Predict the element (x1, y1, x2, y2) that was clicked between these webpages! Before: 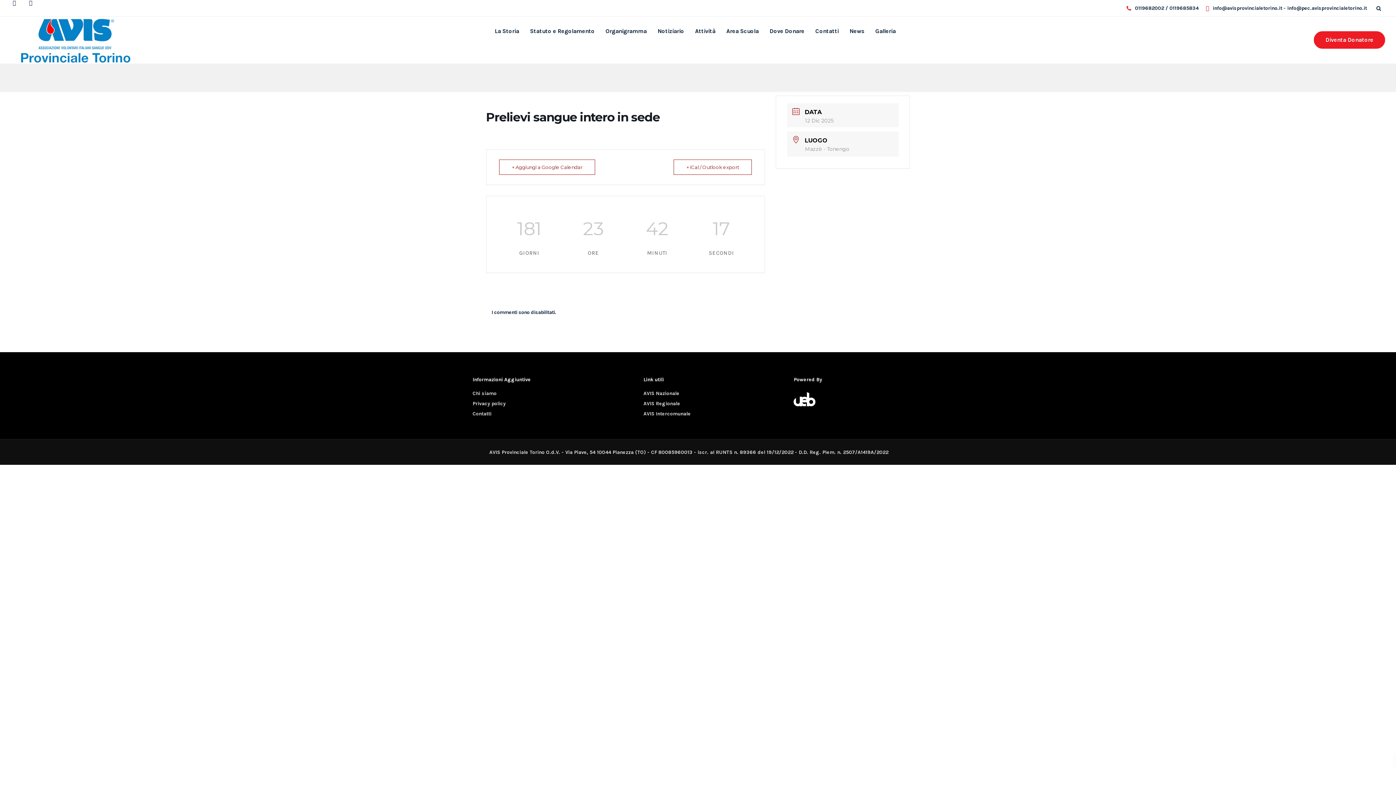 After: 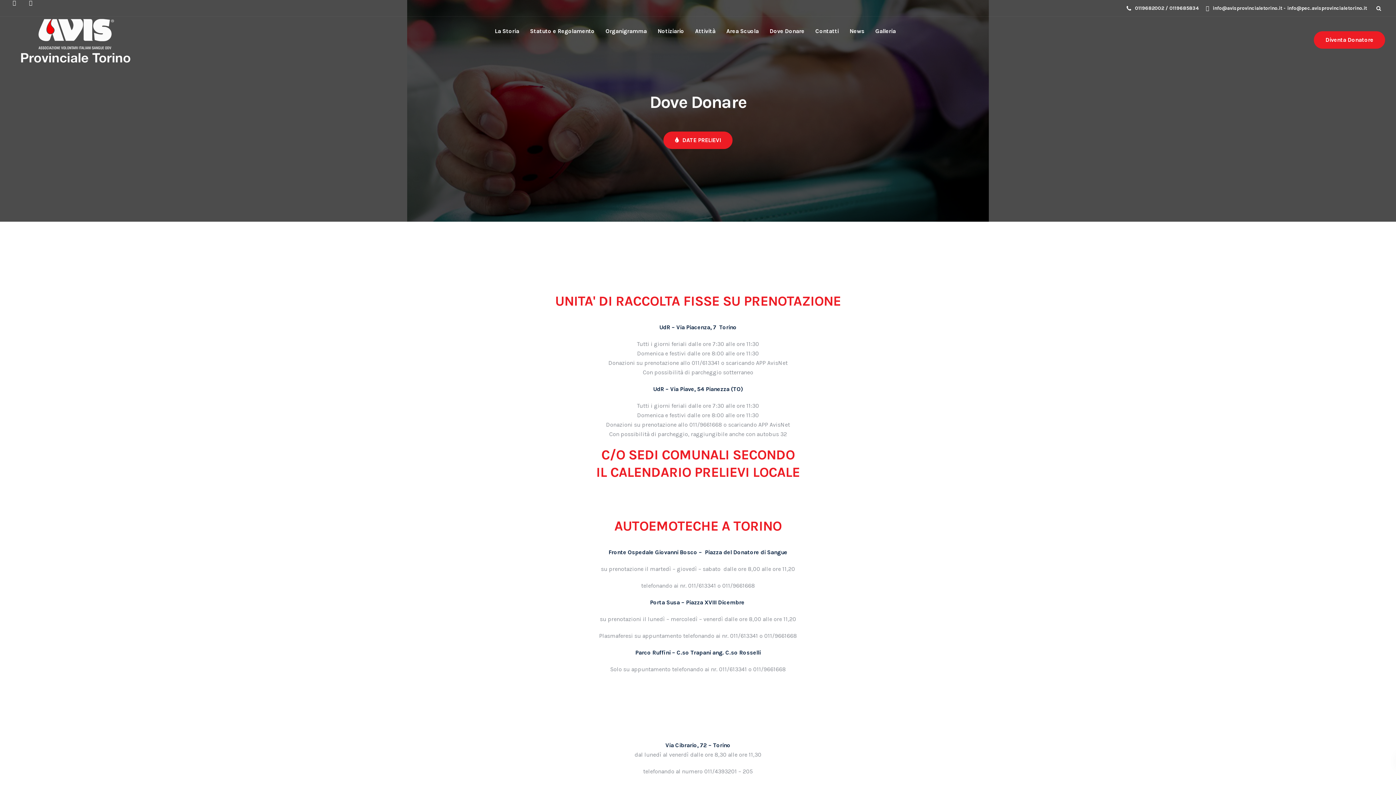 Action: bbox: (764, 16, 810, 45) label: Dove Donare